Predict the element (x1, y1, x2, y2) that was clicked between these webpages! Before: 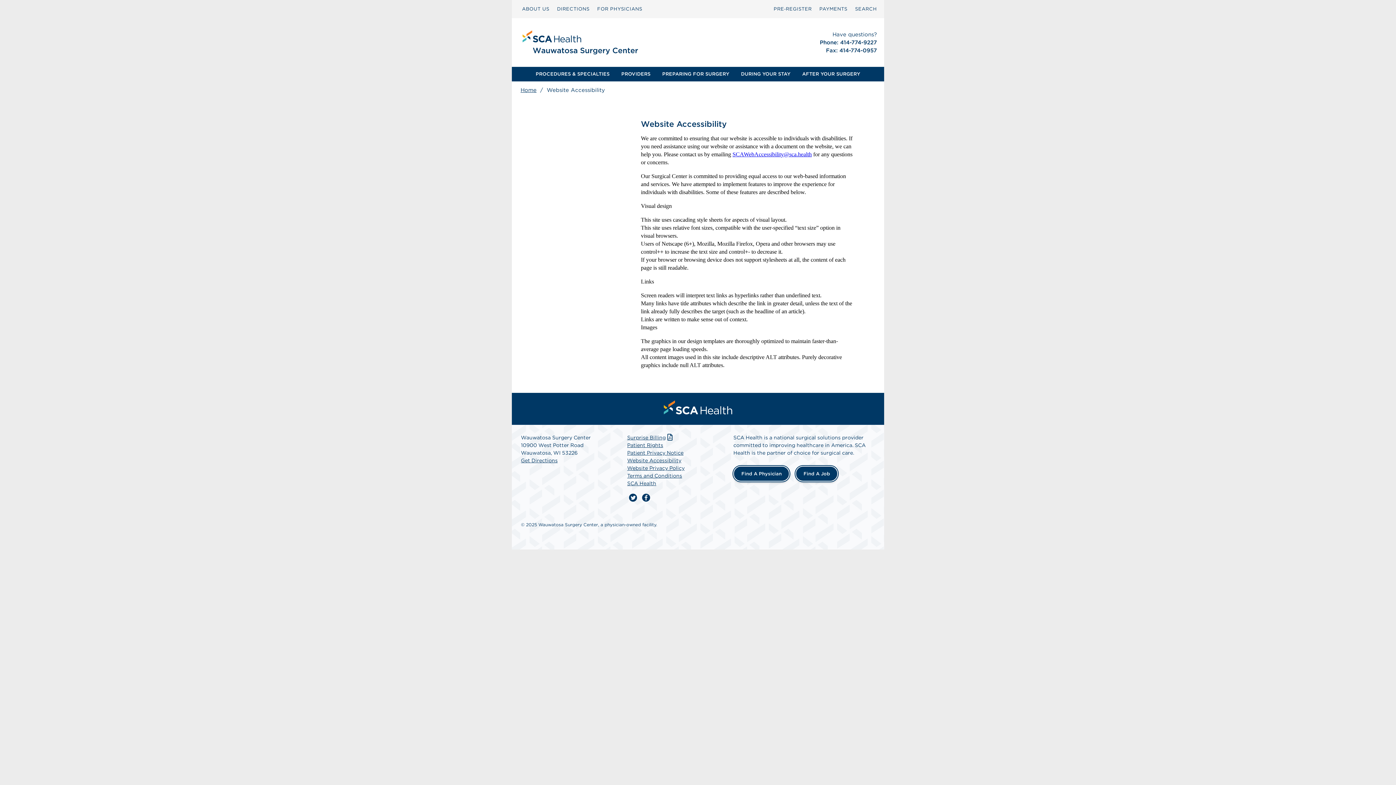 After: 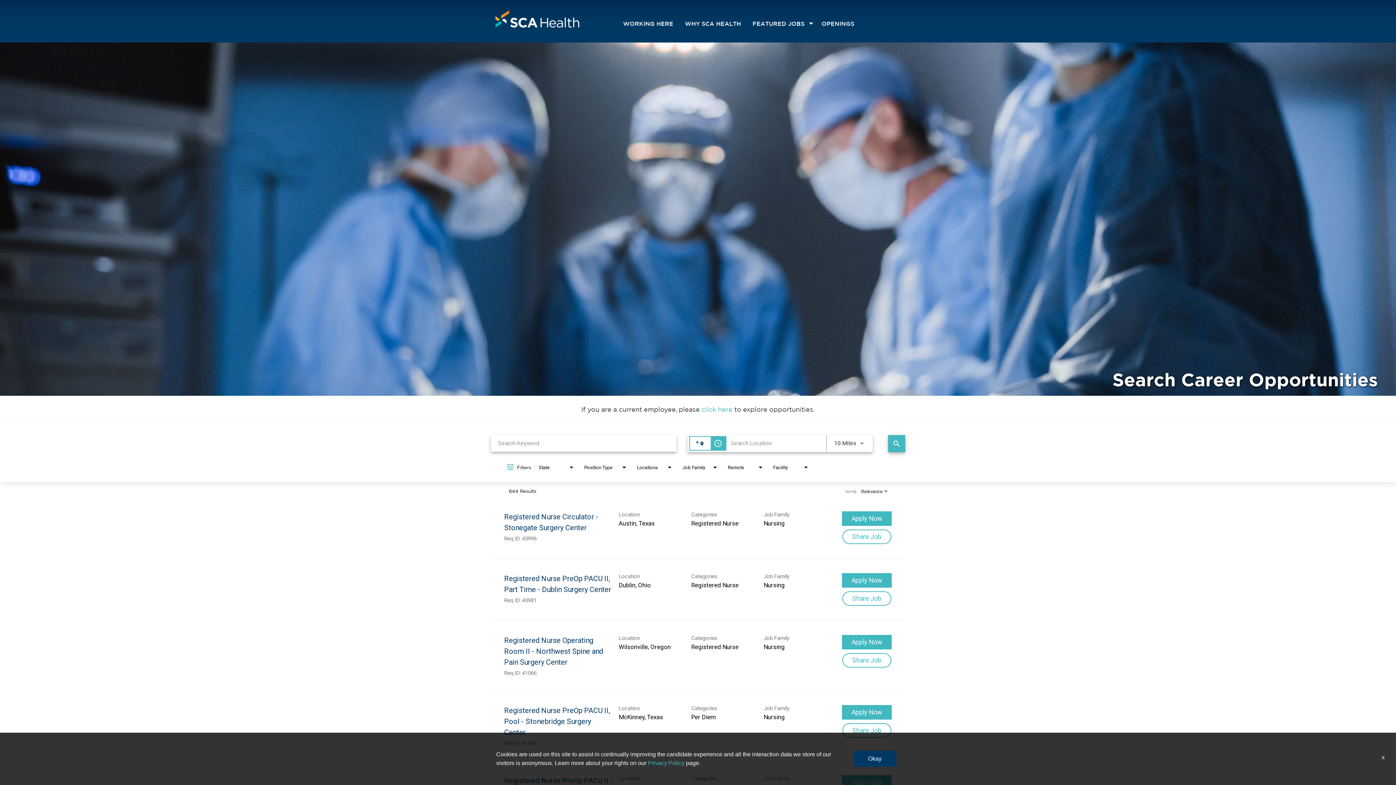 Action: bbox: (795, 466, 838, 481) label: Find A Job